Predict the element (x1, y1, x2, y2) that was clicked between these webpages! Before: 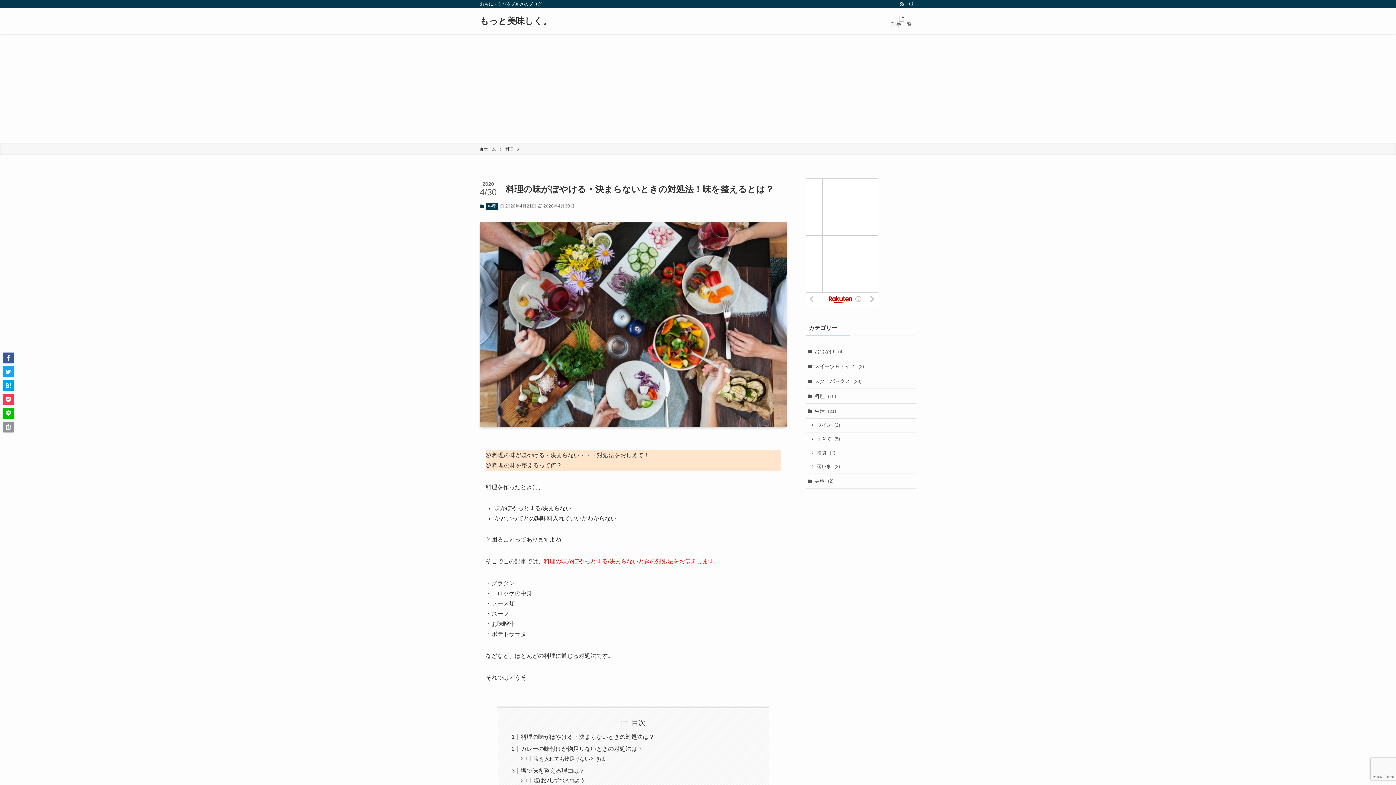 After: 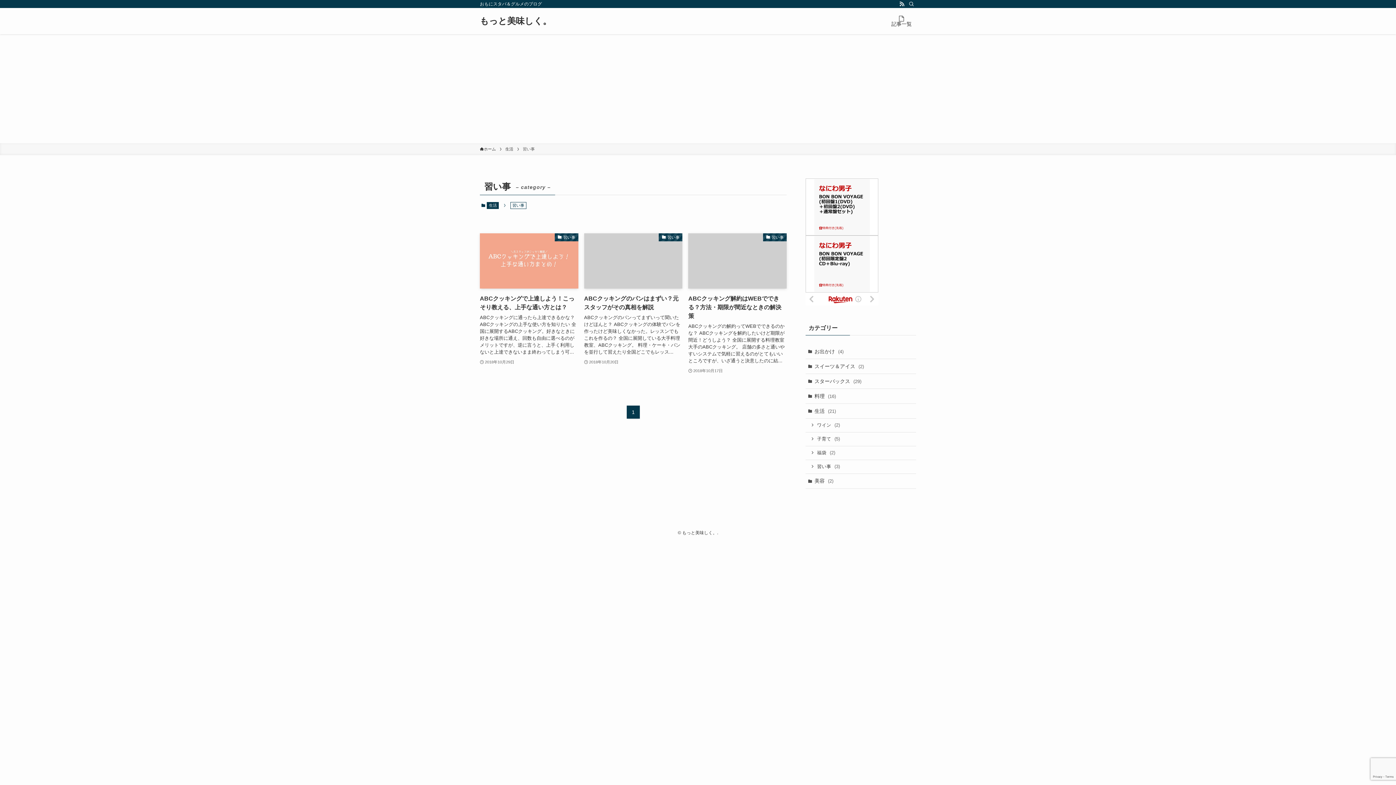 Action: label: 習い事 (3) bbox: (805, 460, 916, 474)